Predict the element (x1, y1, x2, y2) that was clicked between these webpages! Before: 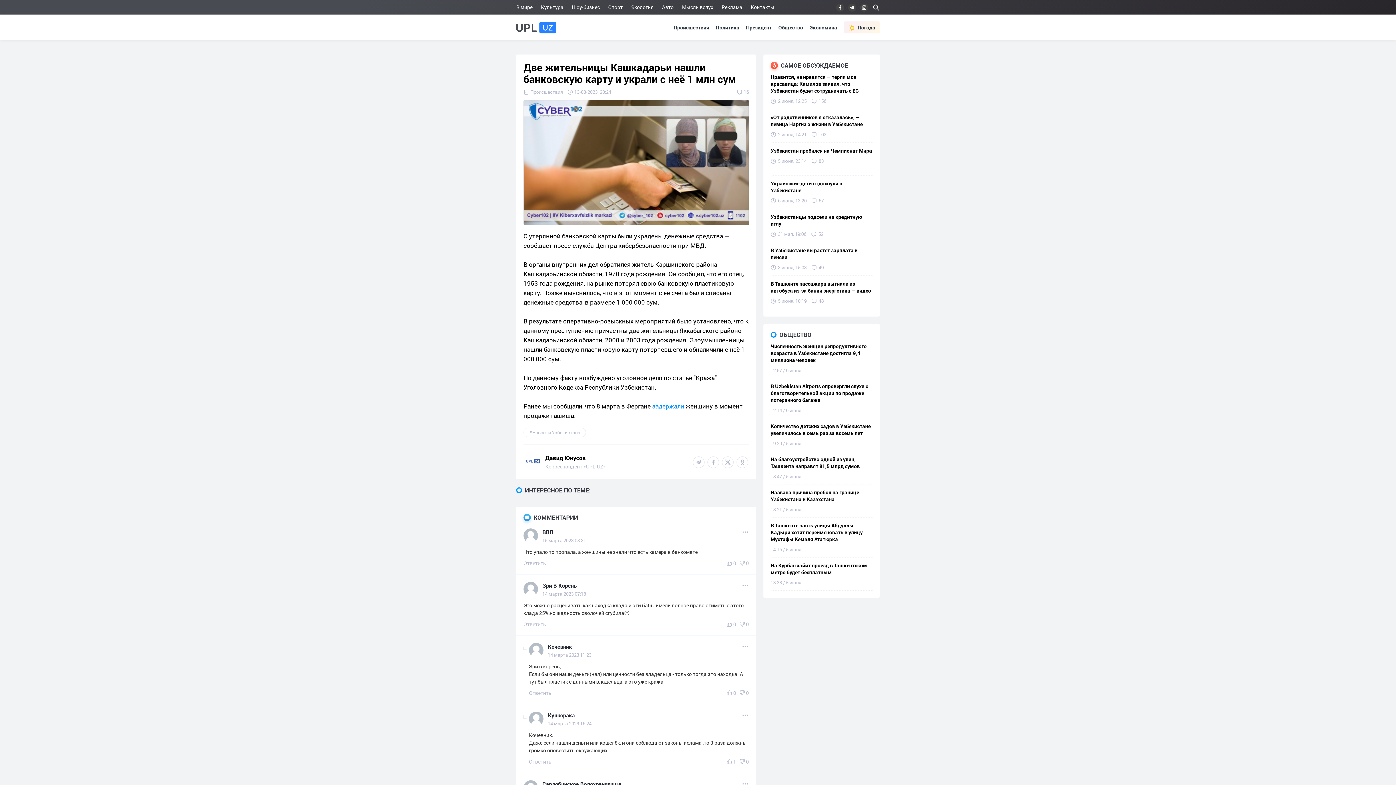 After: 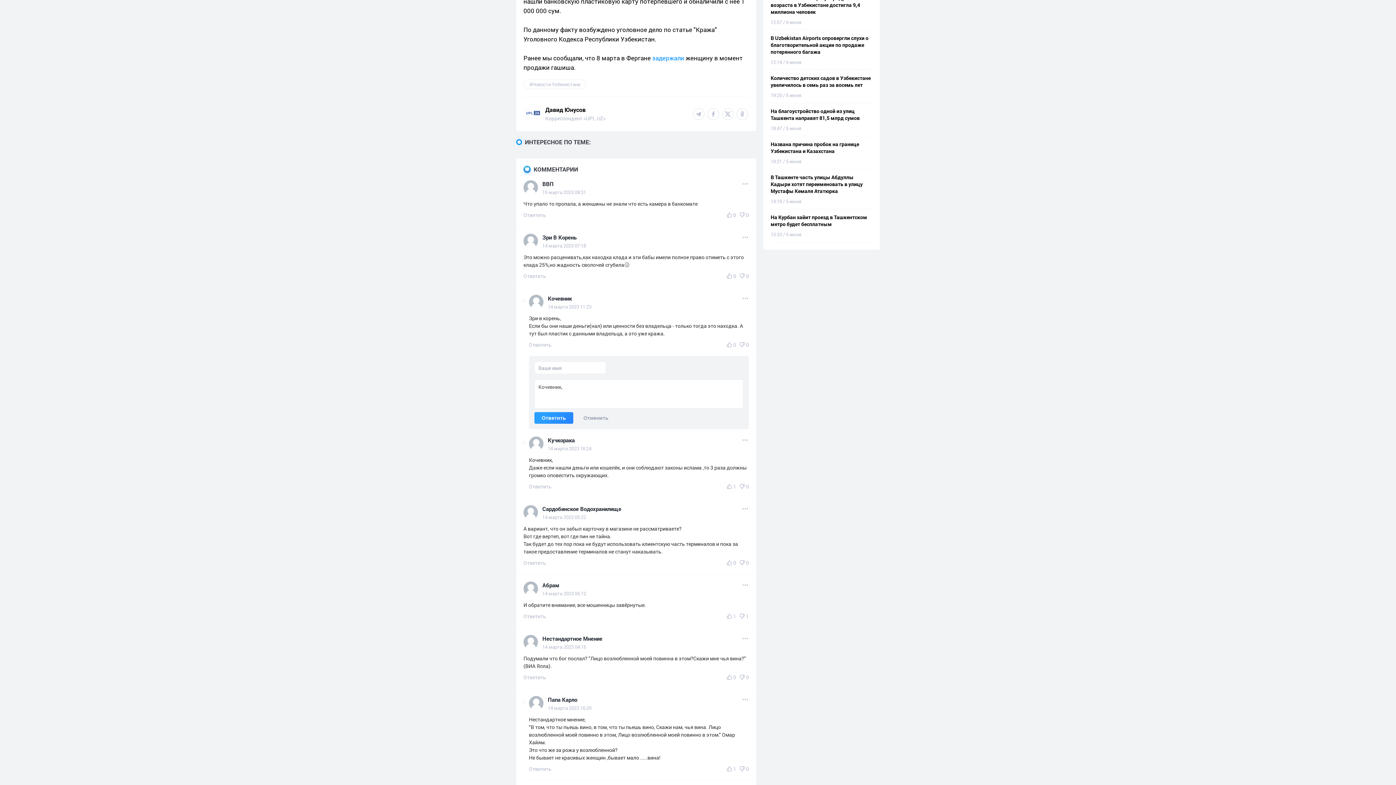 Action: label: Ответить bbox: (529, 689, 551, 696)